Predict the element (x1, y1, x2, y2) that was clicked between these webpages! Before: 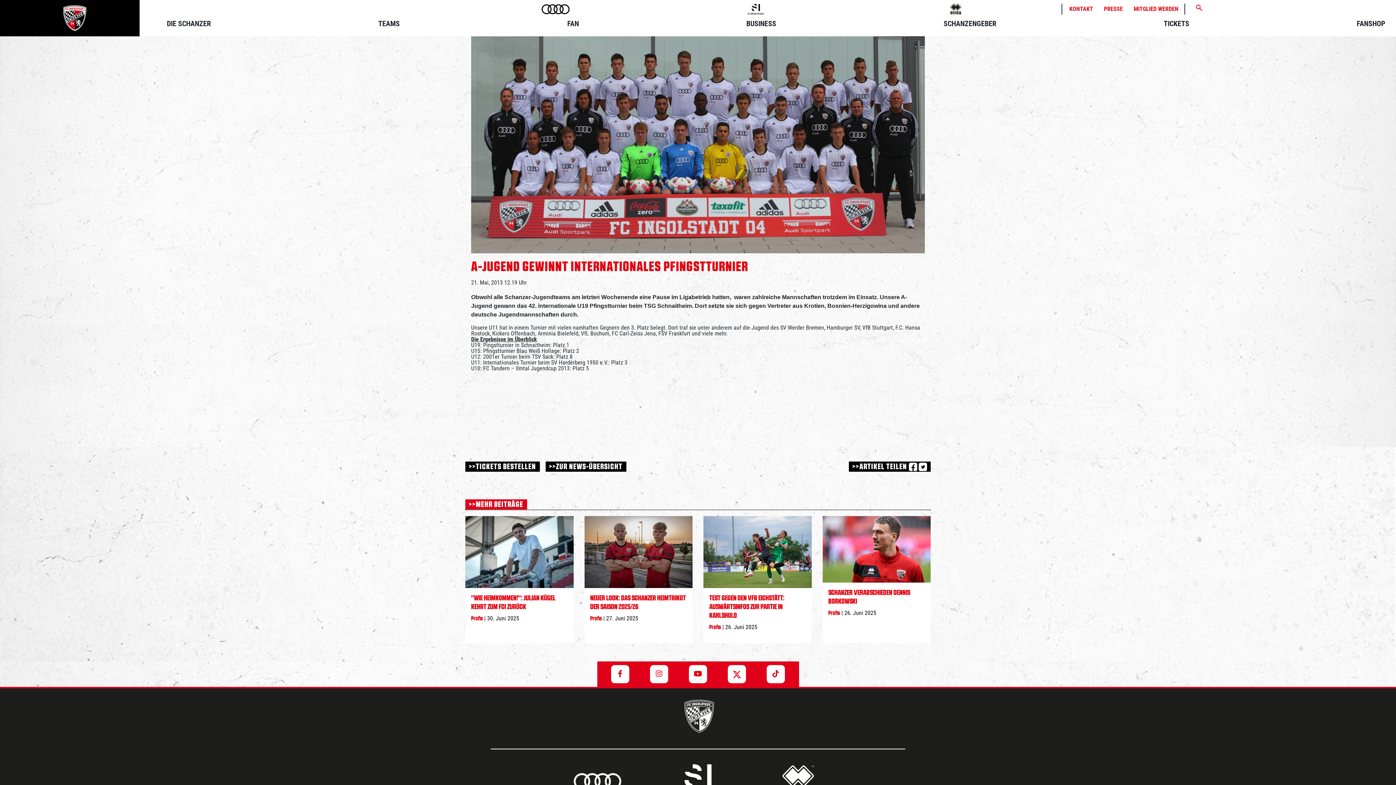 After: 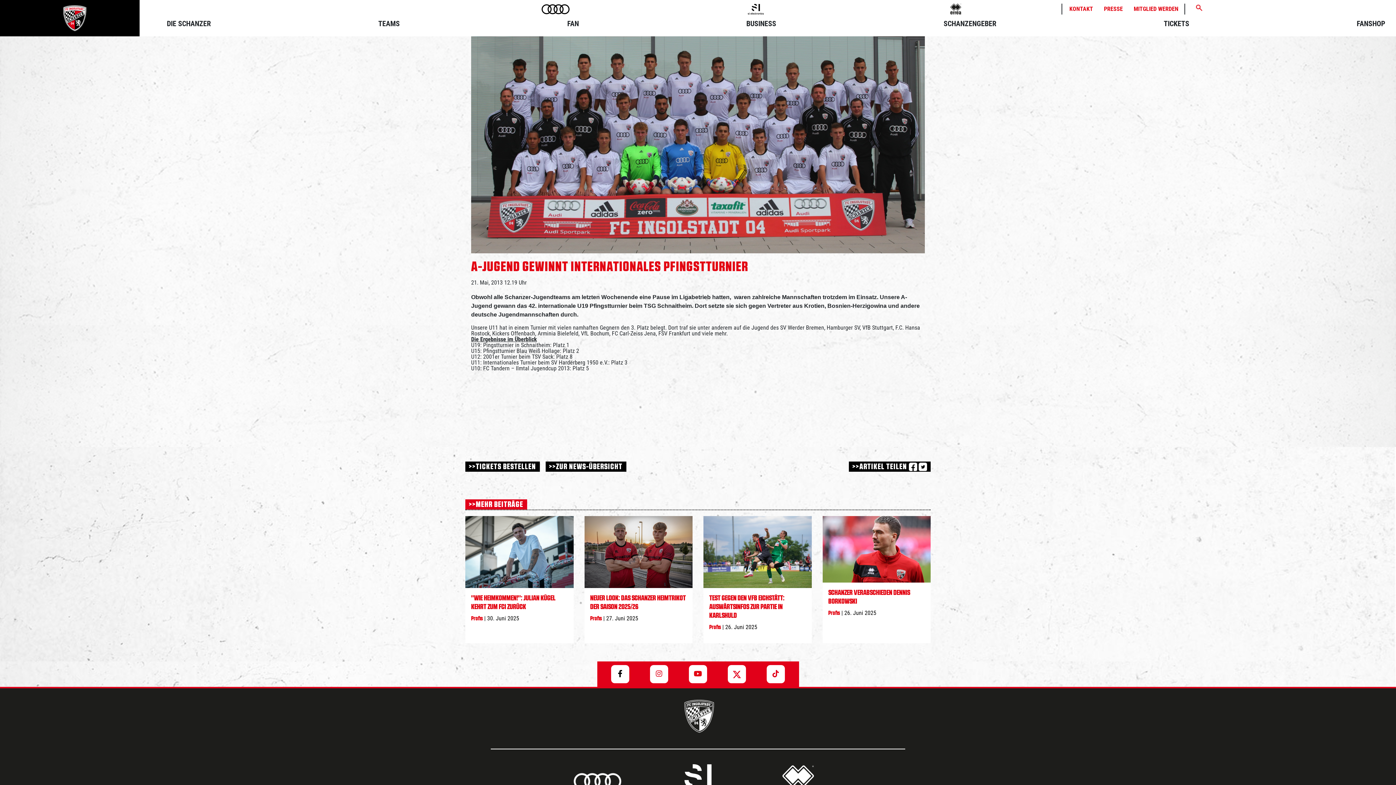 Action: bbox: (618, 670, 622, 678)